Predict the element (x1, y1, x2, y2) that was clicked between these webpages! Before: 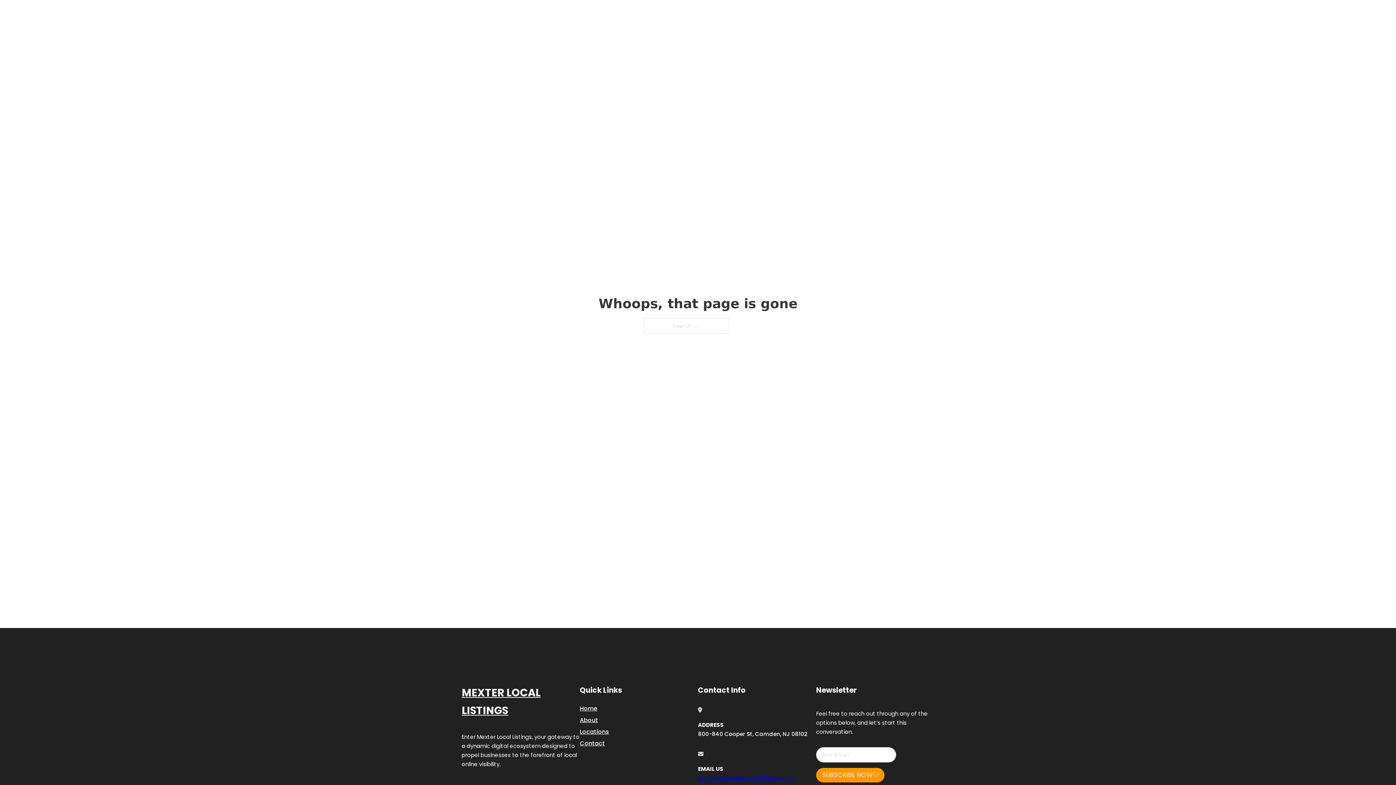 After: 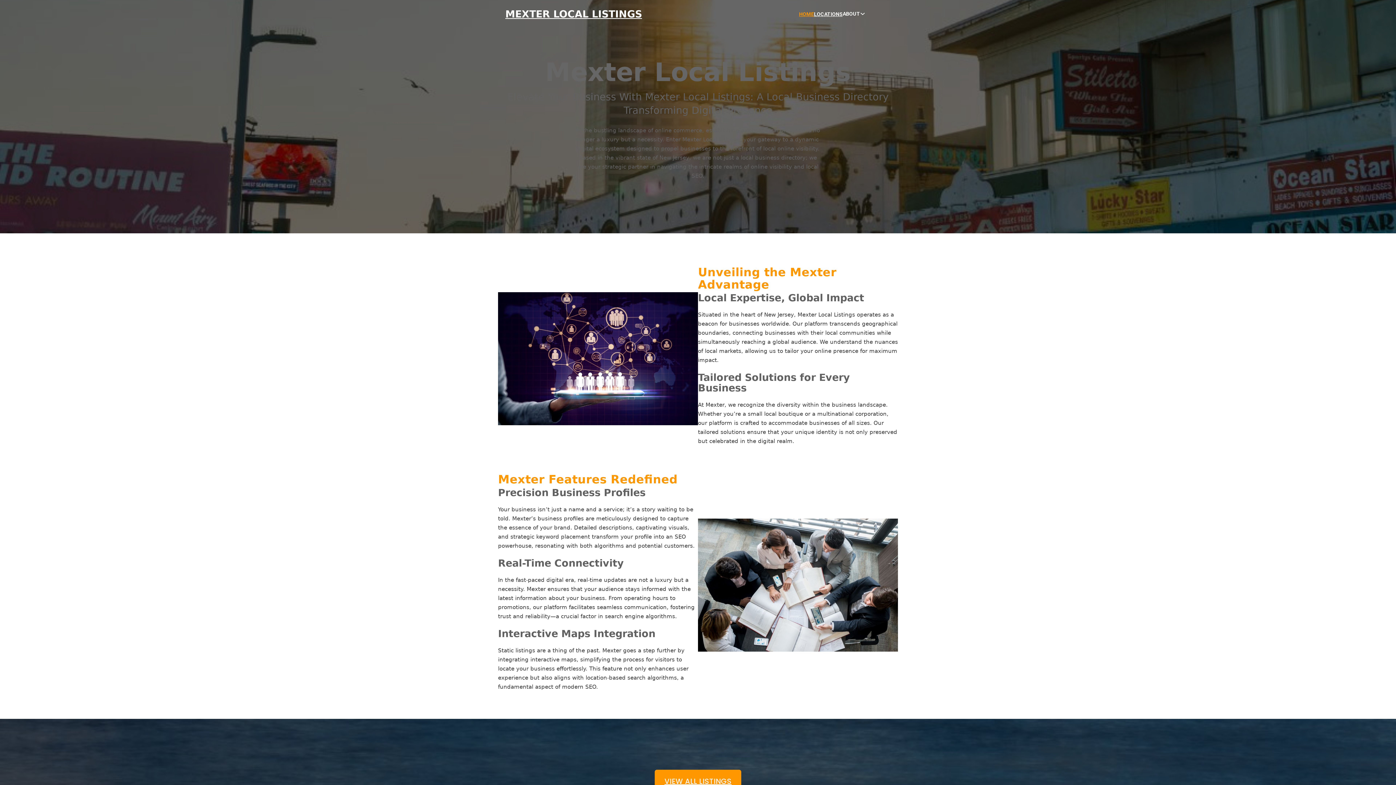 Action: bbox: (799, 10, 814, 18) label: HOME